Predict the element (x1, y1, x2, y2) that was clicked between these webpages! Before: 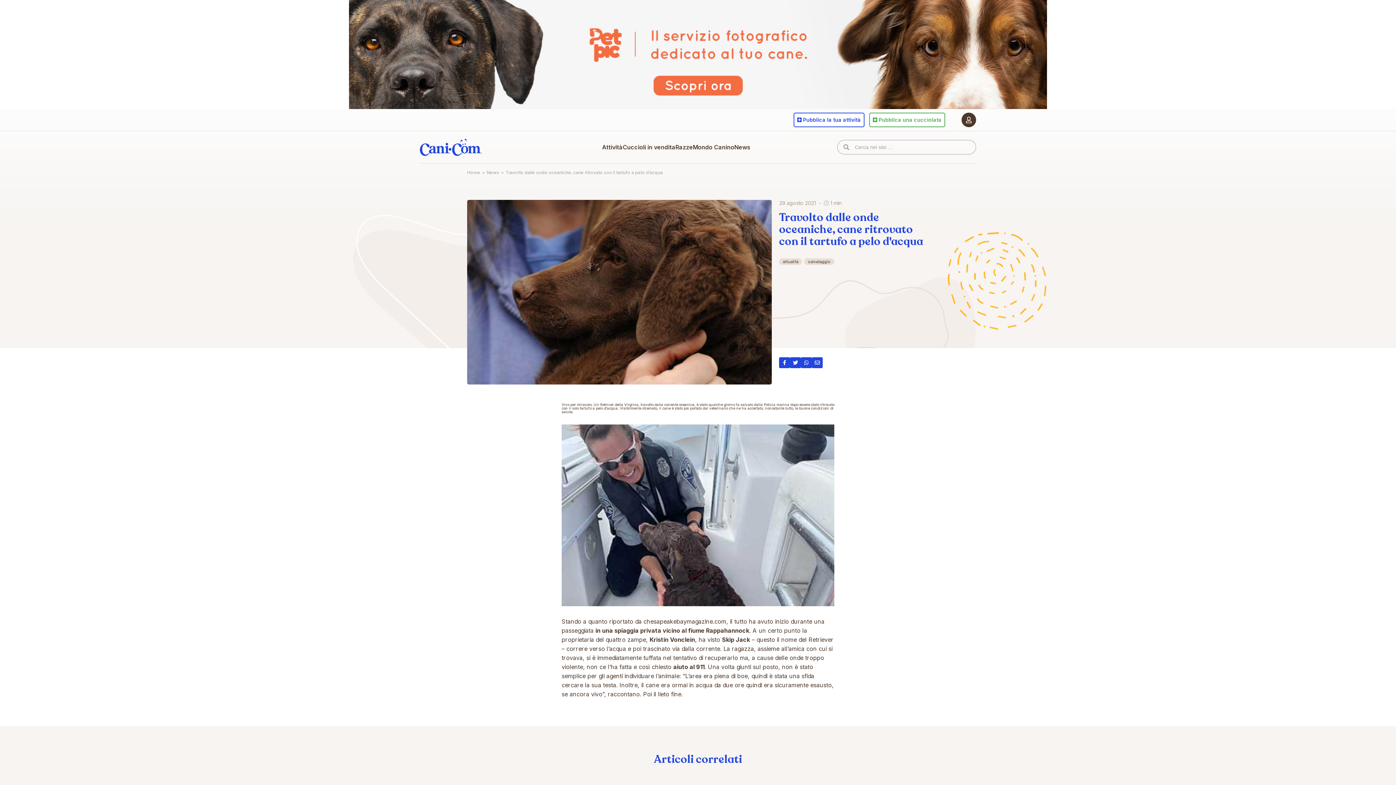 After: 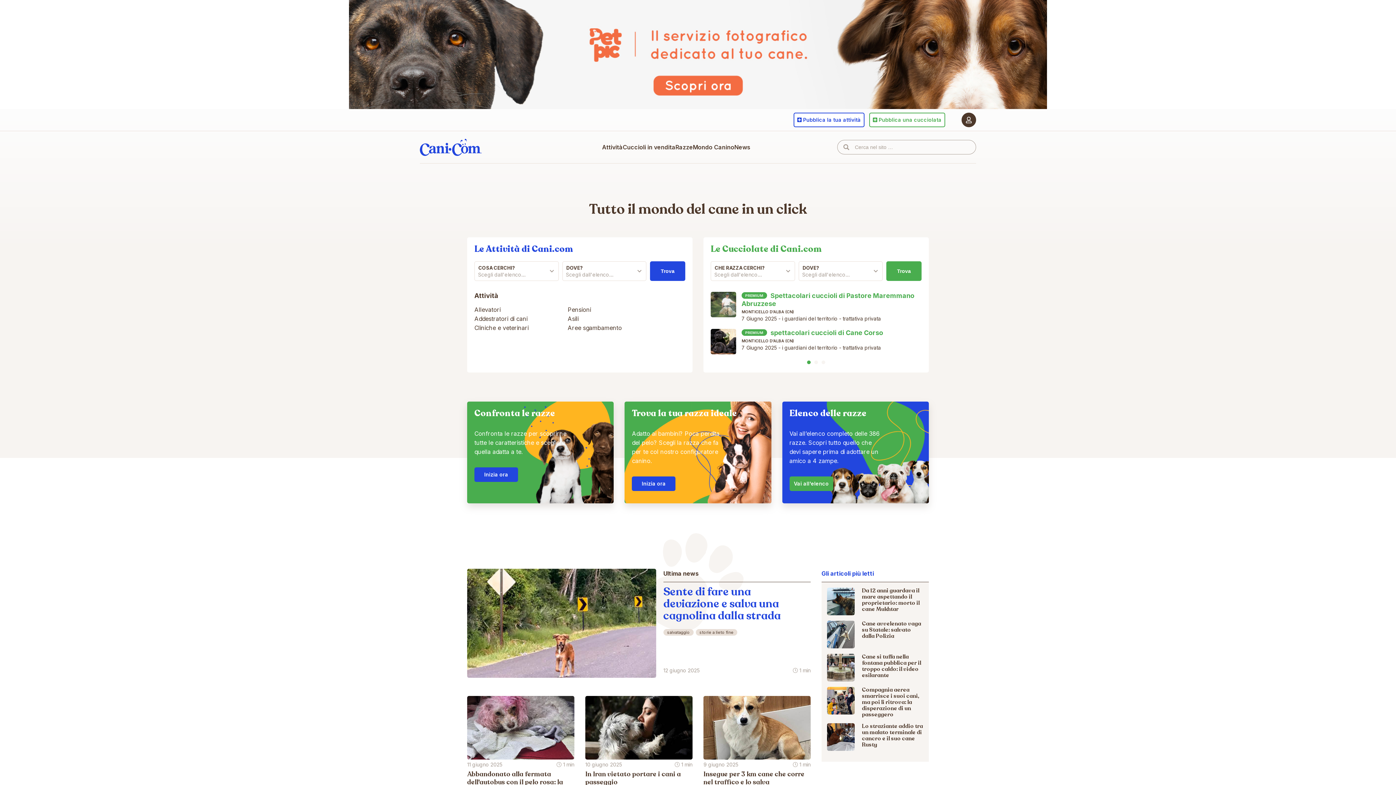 Action: label: Cani.com bbox: (420, 138, 481, 156)